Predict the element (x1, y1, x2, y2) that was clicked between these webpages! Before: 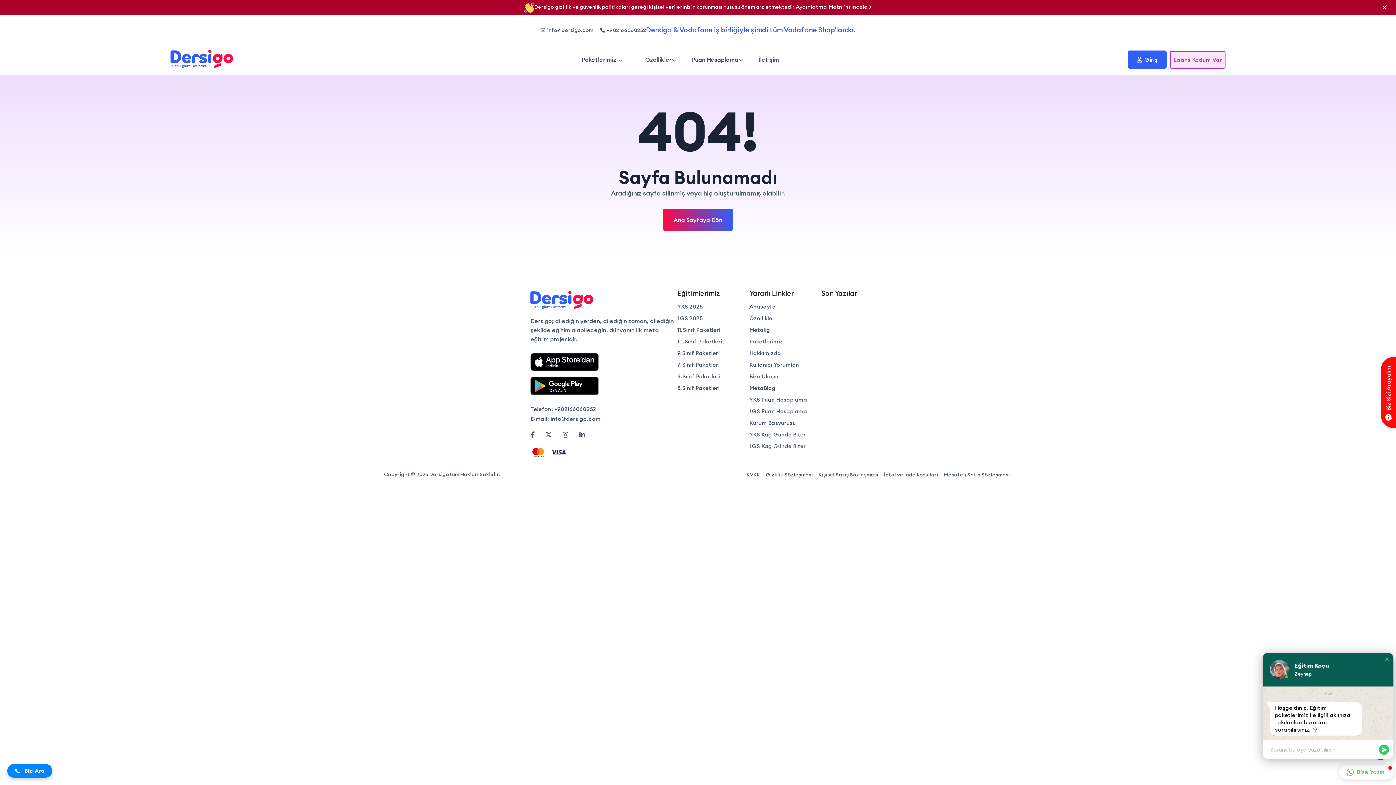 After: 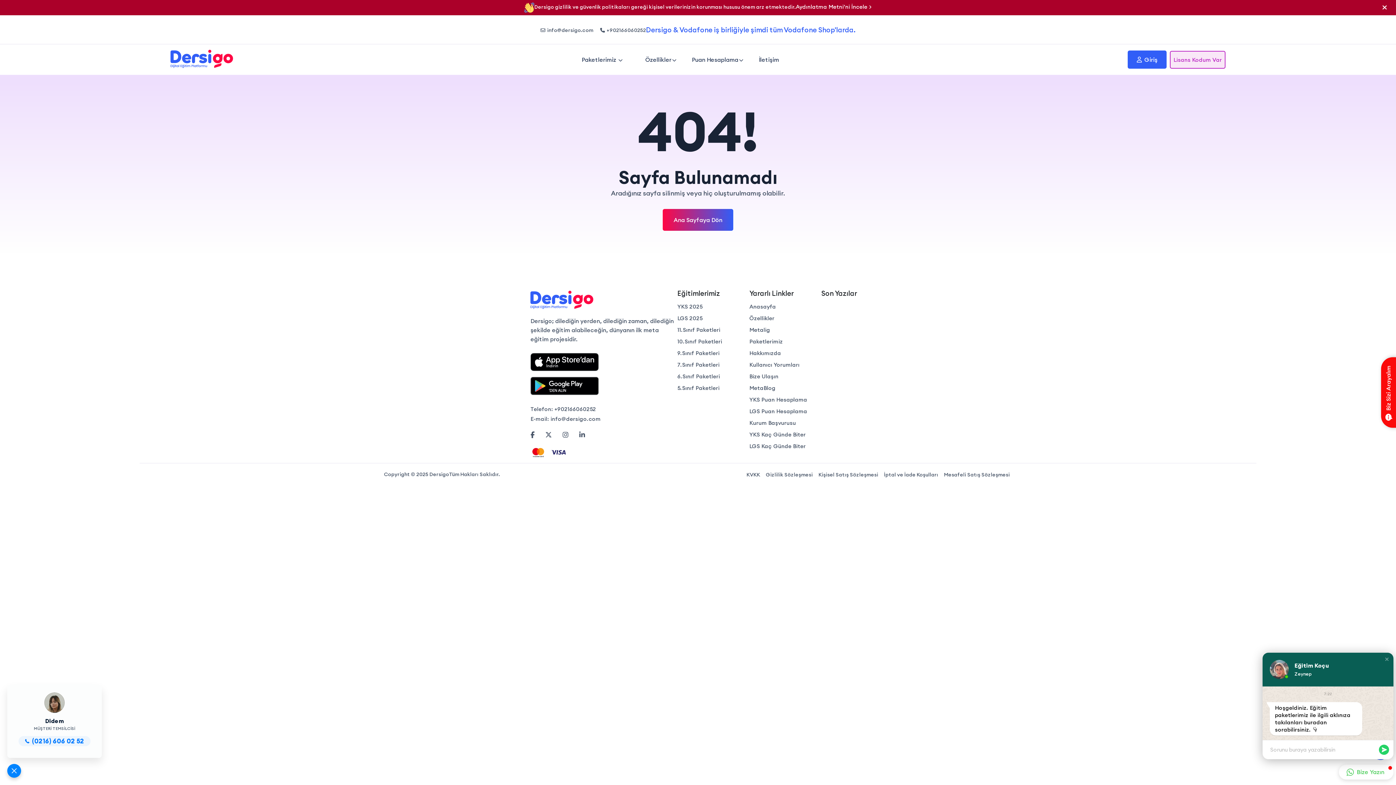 Action: bbox: (7, 764, 52, 778) label: Bizi Ara
Bizi Ara